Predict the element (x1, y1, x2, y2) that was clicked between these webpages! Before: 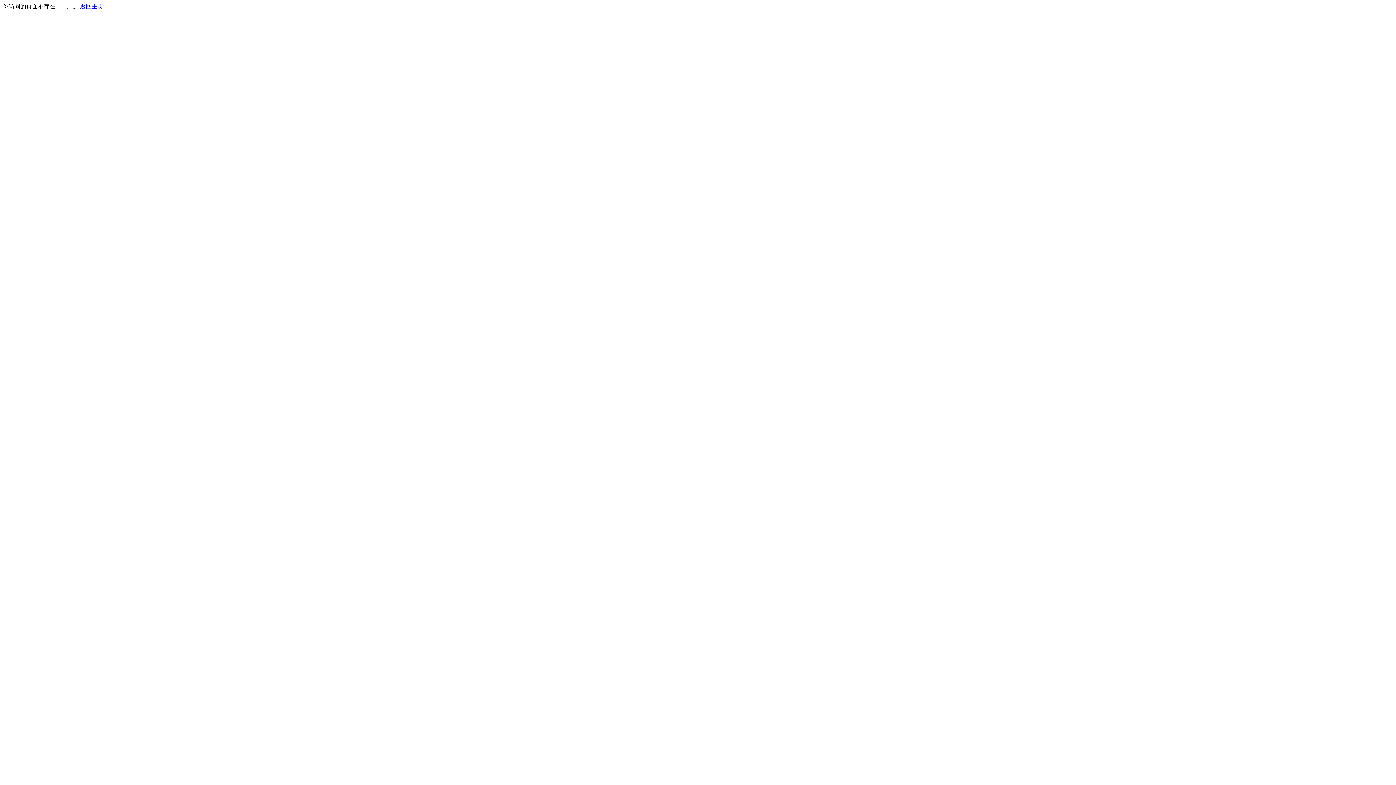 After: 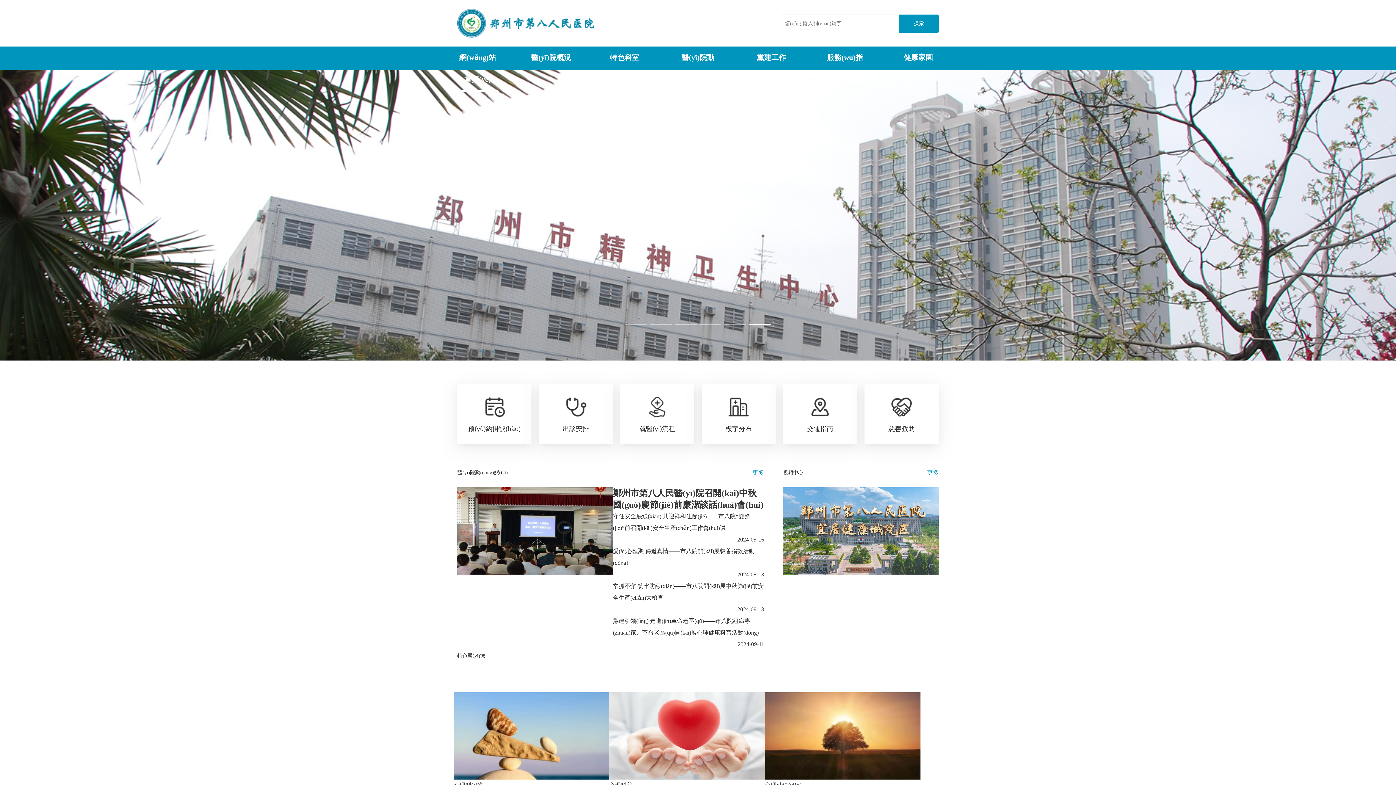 Action: label: 返回主页 bbox: (80, 3, 103, 9)